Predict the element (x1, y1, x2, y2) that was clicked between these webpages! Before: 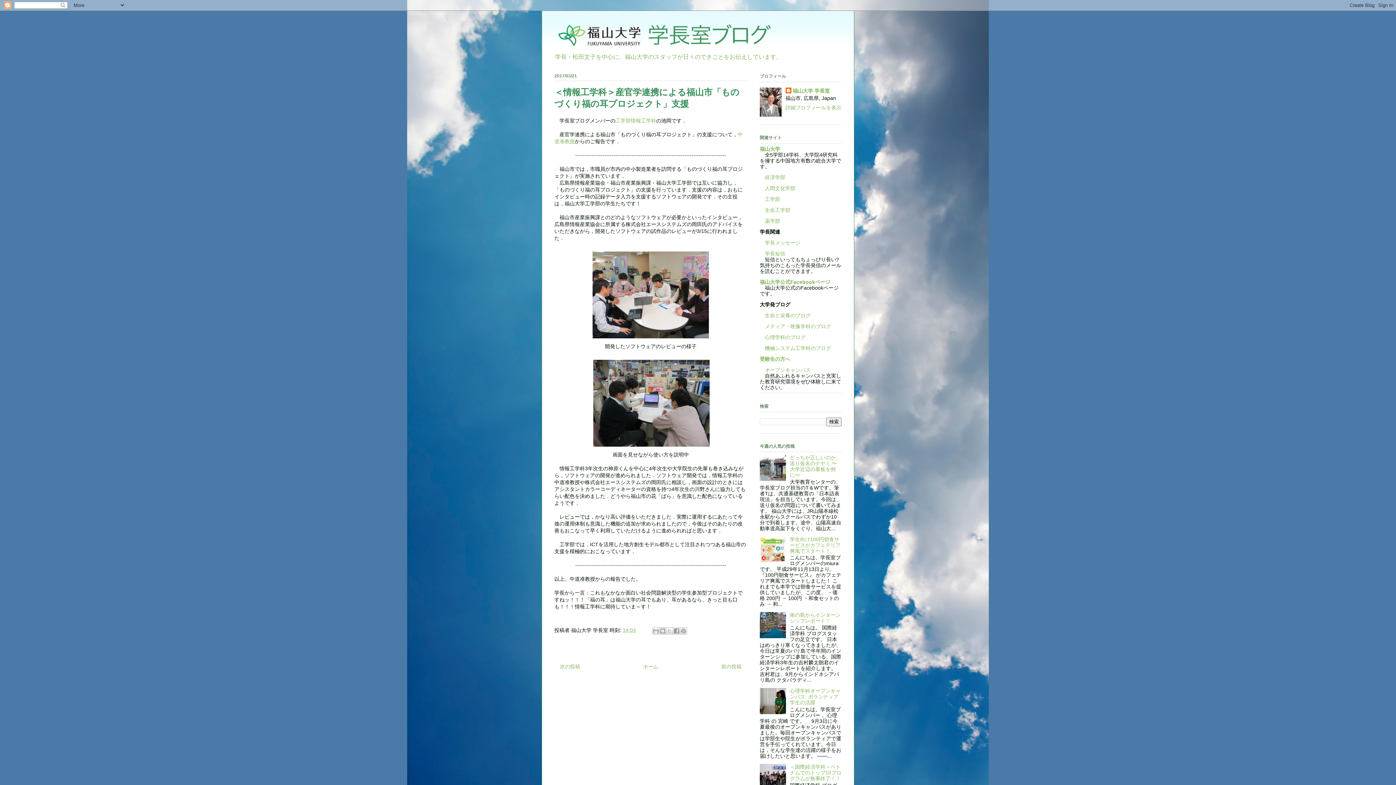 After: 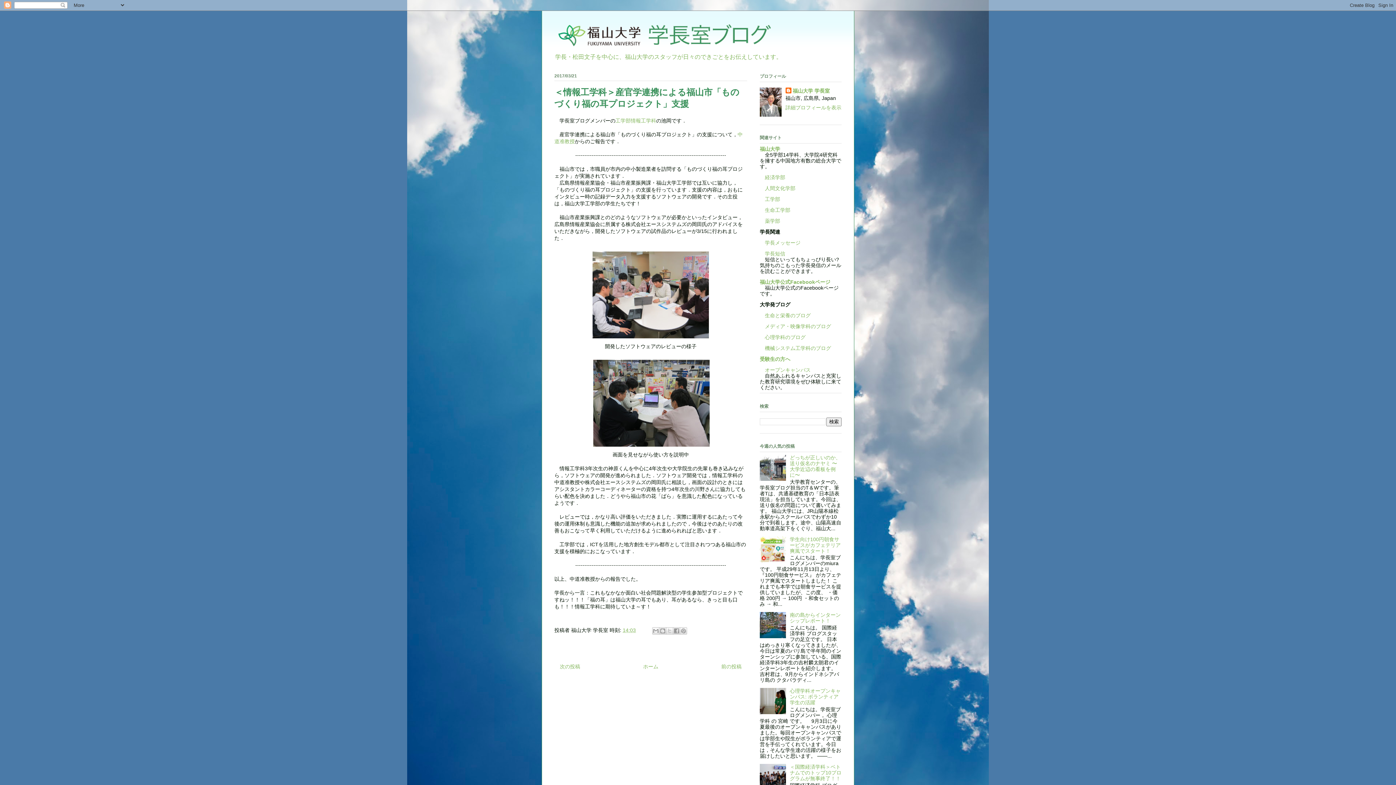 Action: label: 14:03 bbox: (622, 627, 636, 633)